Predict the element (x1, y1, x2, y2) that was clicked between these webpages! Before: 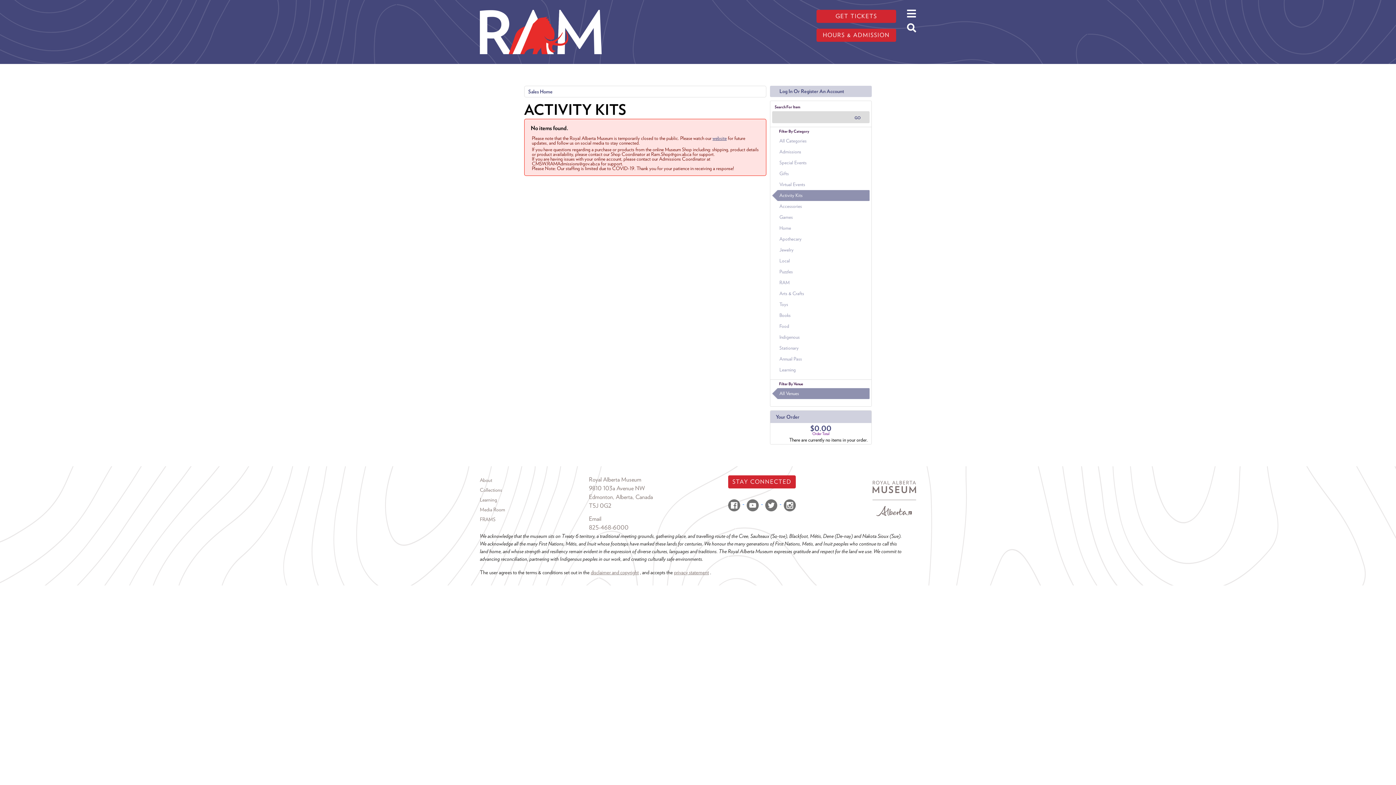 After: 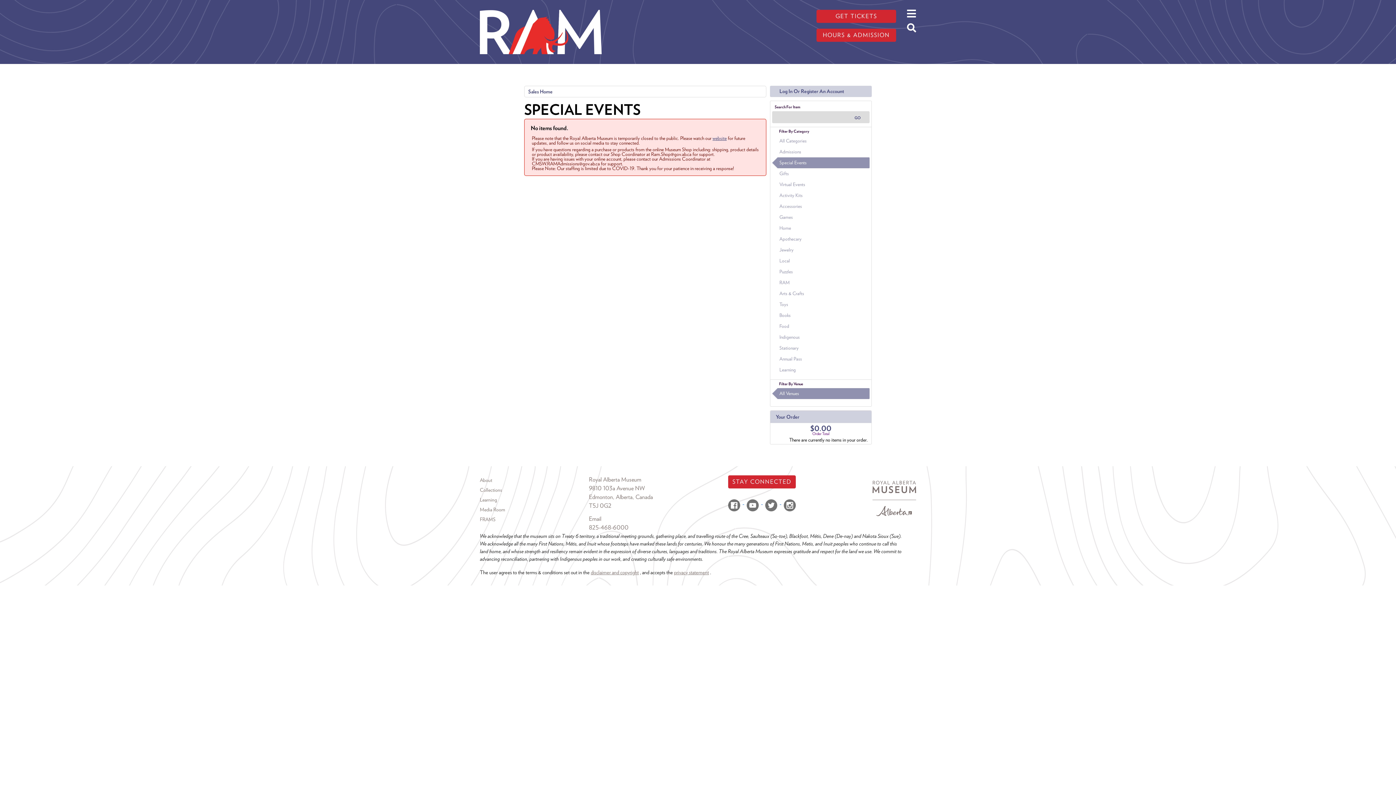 Action: bbox: (772, 157, 869, 168) label: Special Events